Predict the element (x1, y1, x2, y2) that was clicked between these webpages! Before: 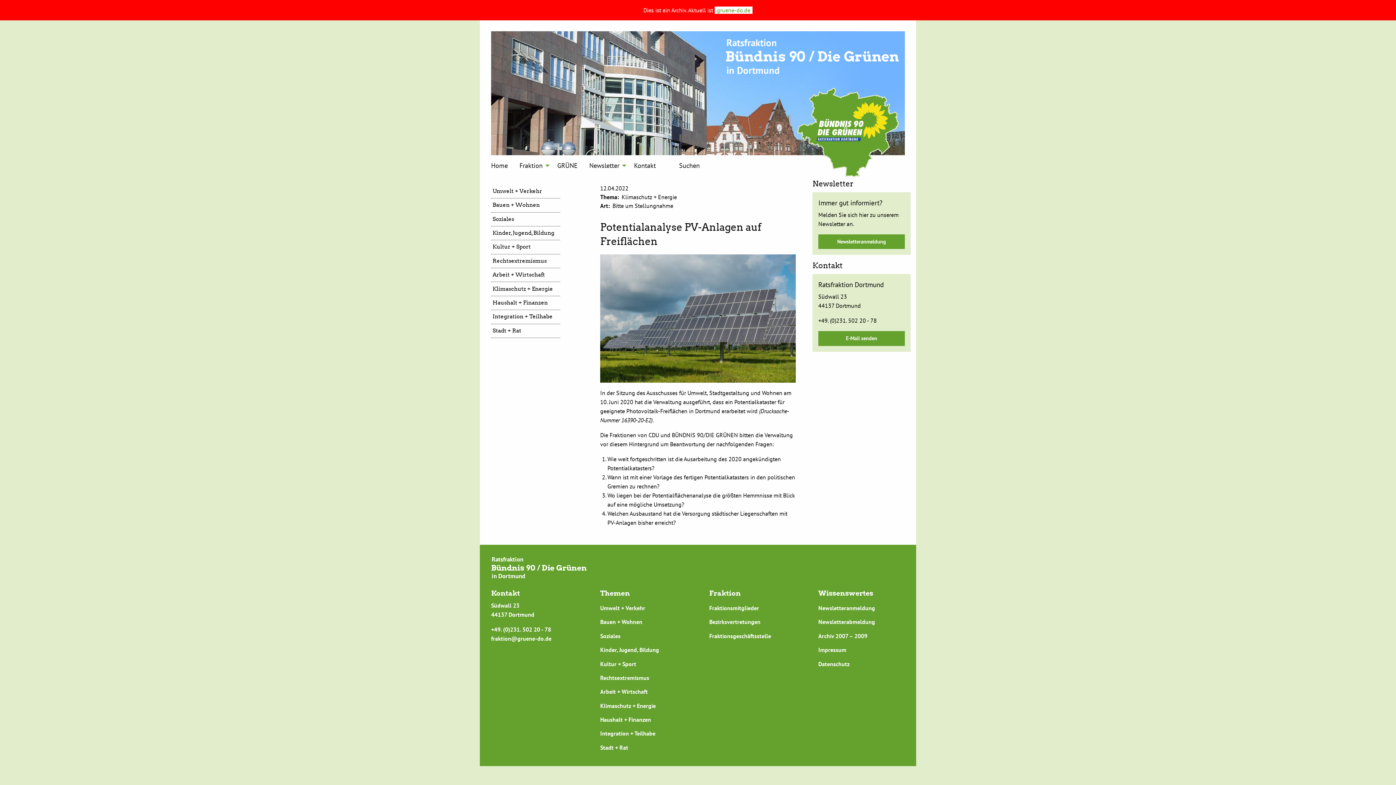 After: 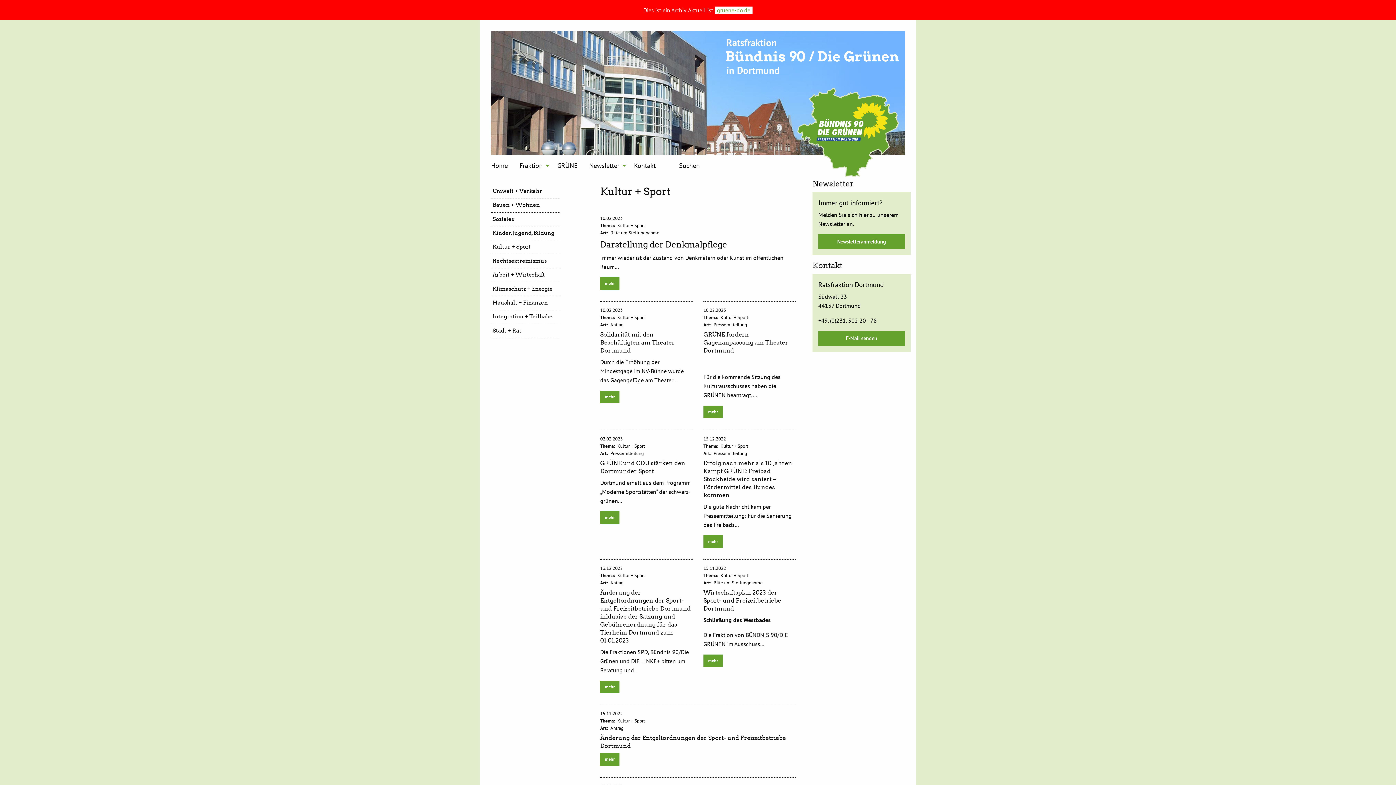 Action: label: Kultur + Sport bbox: (491, 240, 560, 254)